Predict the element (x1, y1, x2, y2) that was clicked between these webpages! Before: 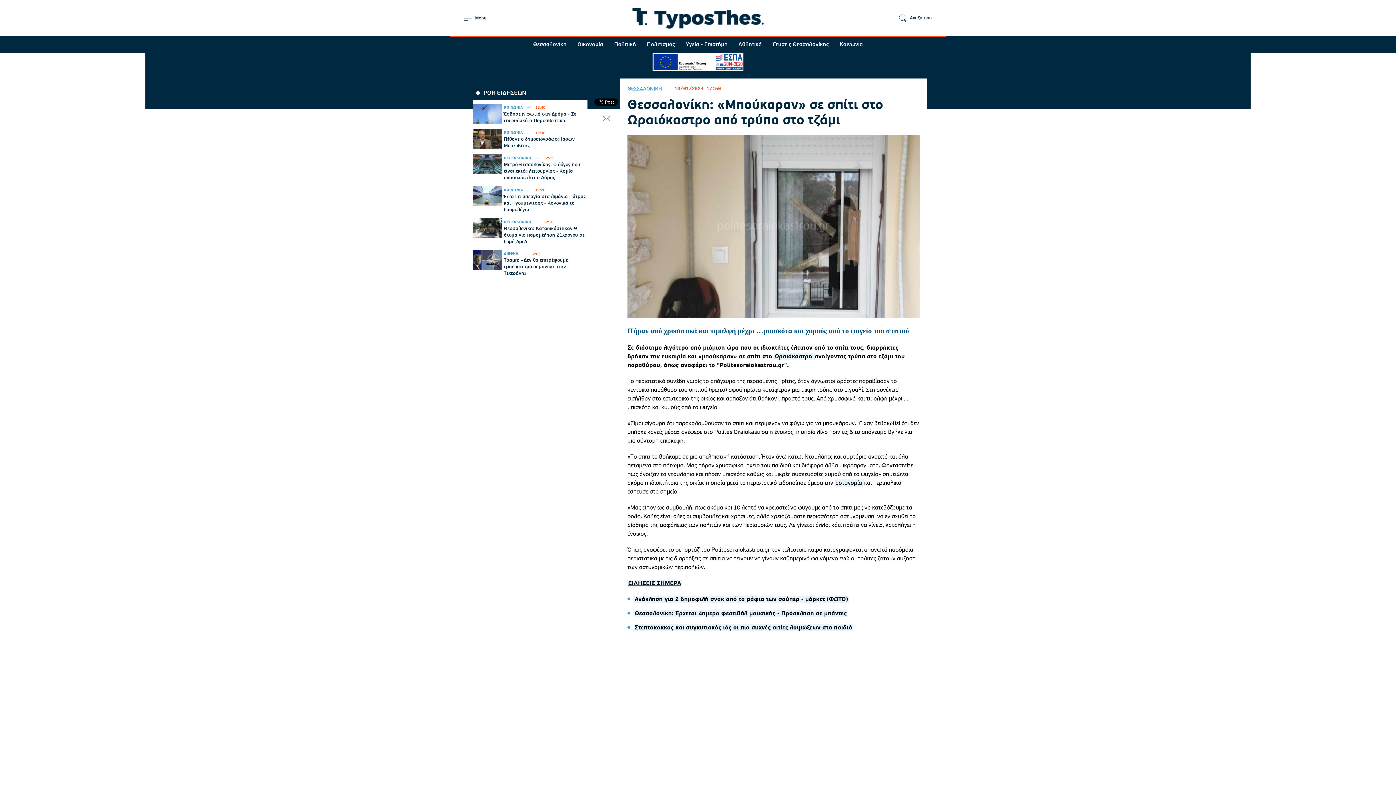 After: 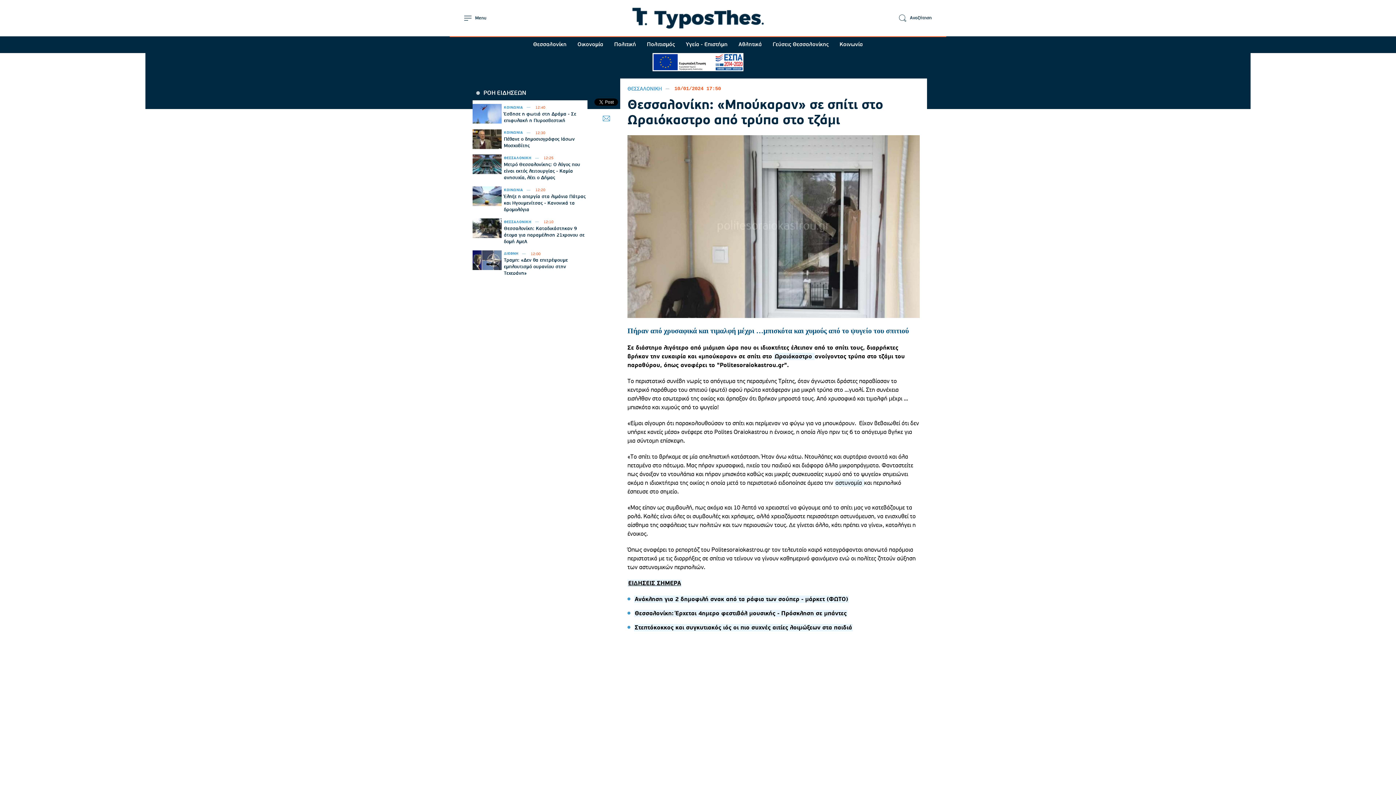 Action: bbox: (594, 111, 618, 125)